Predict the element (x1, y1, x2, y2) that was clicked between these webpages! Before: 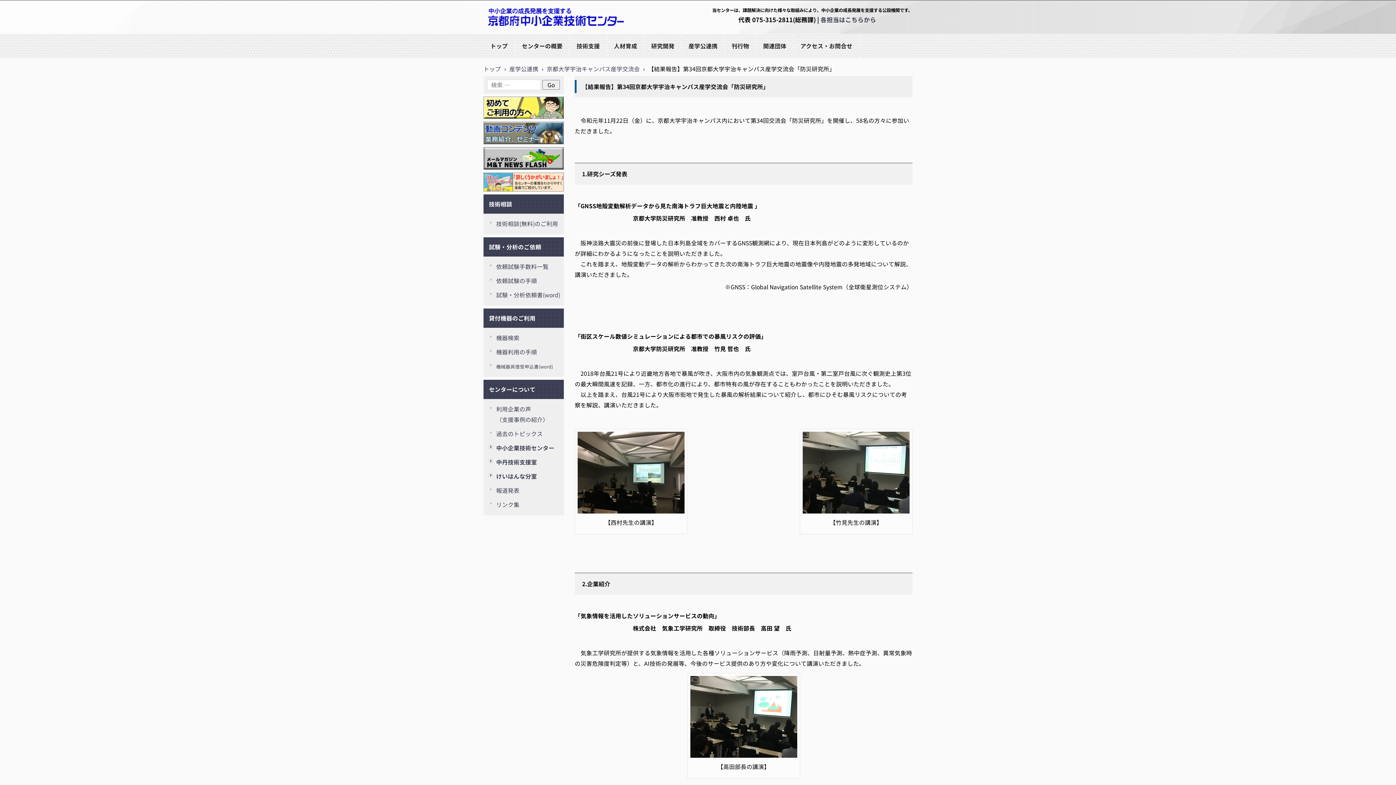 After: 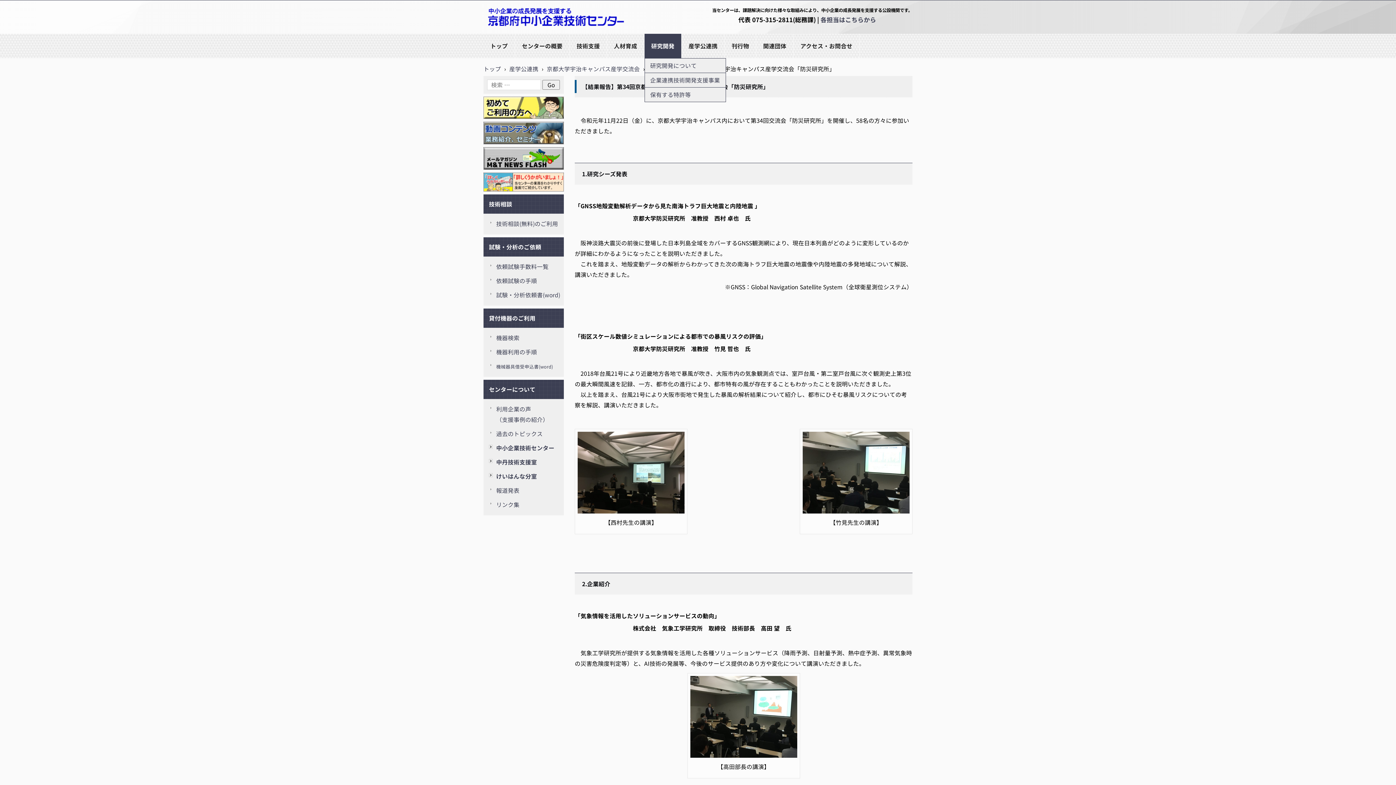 Action: bbox: (644, 33, 681, 58) label: 研究開発